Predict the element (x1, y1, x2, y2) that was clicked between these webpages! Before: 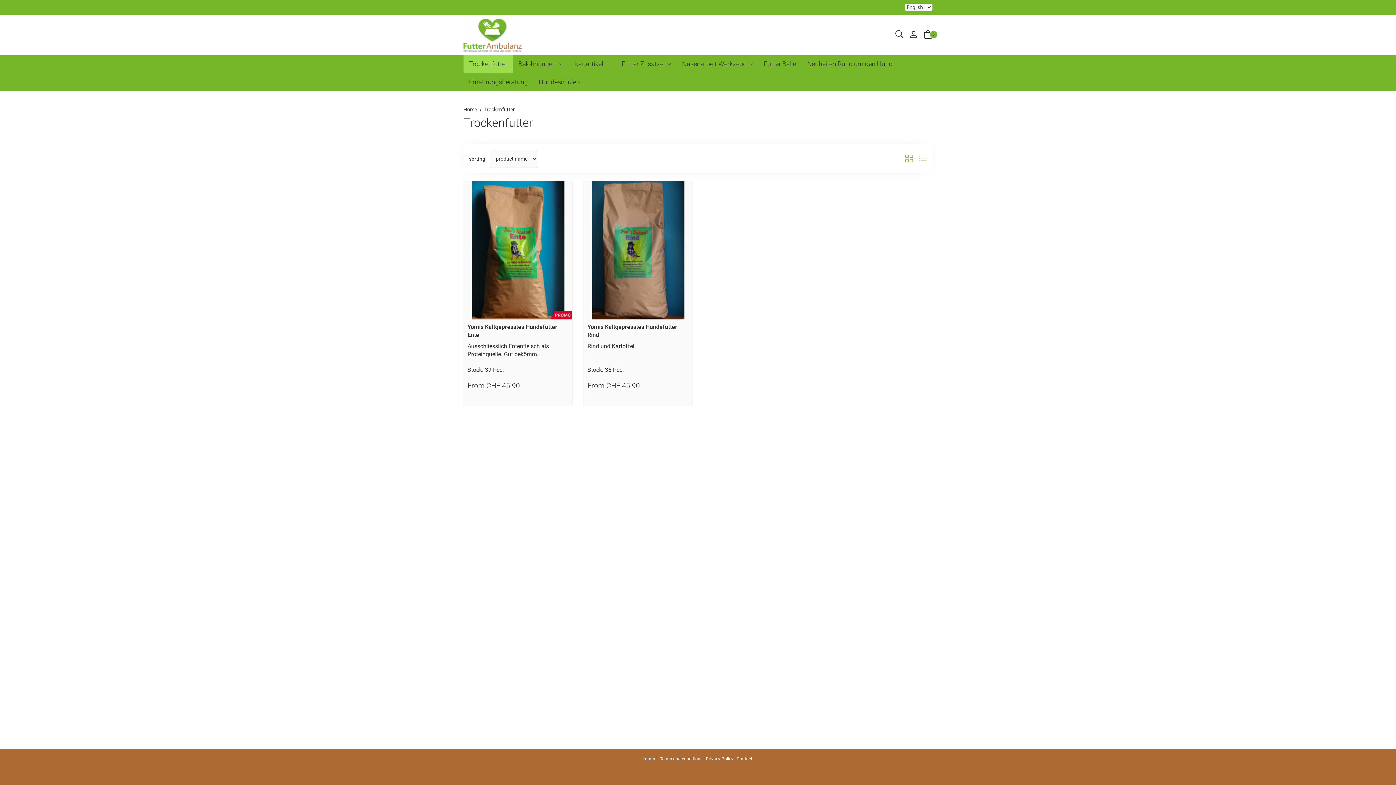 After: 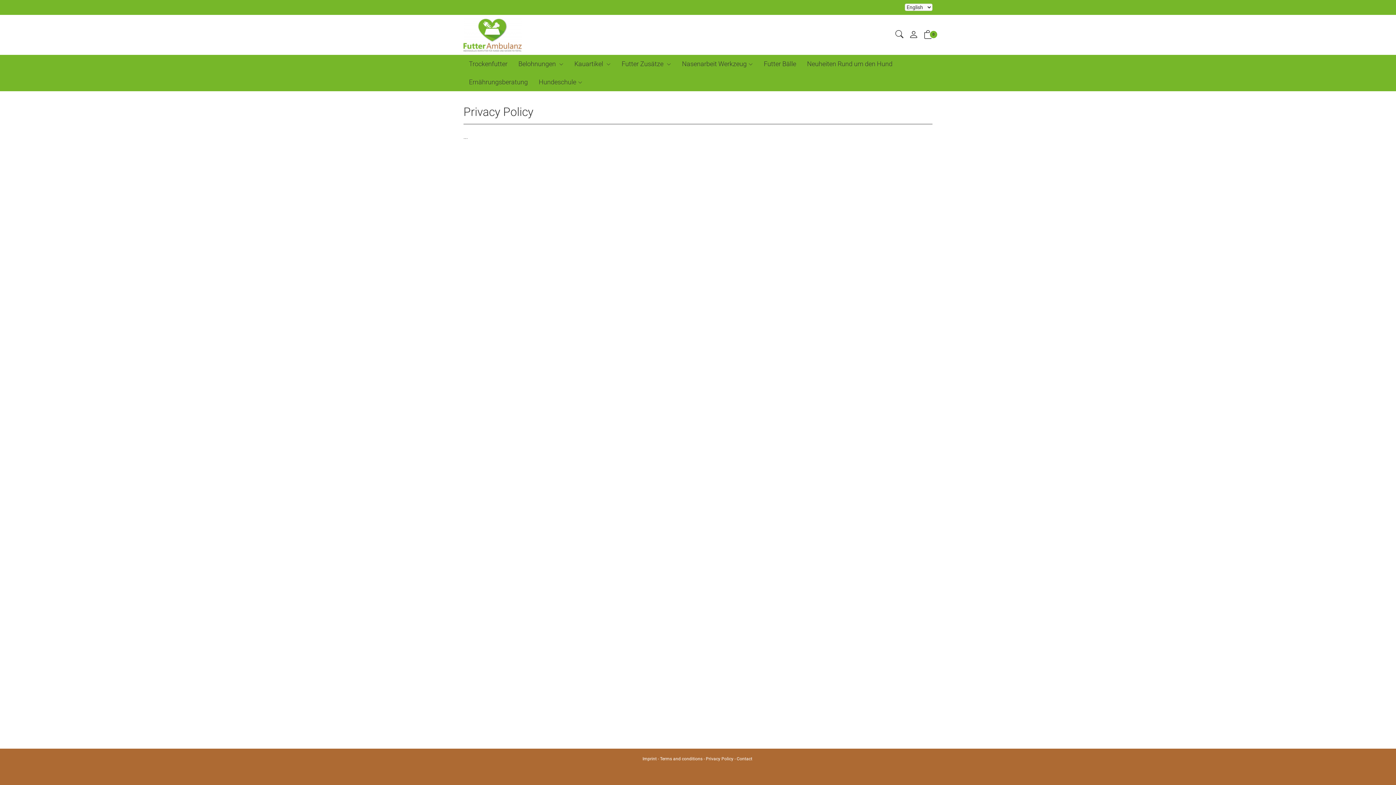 Action: label: Privacy Policy bbox: (706, 756, 733, 761)